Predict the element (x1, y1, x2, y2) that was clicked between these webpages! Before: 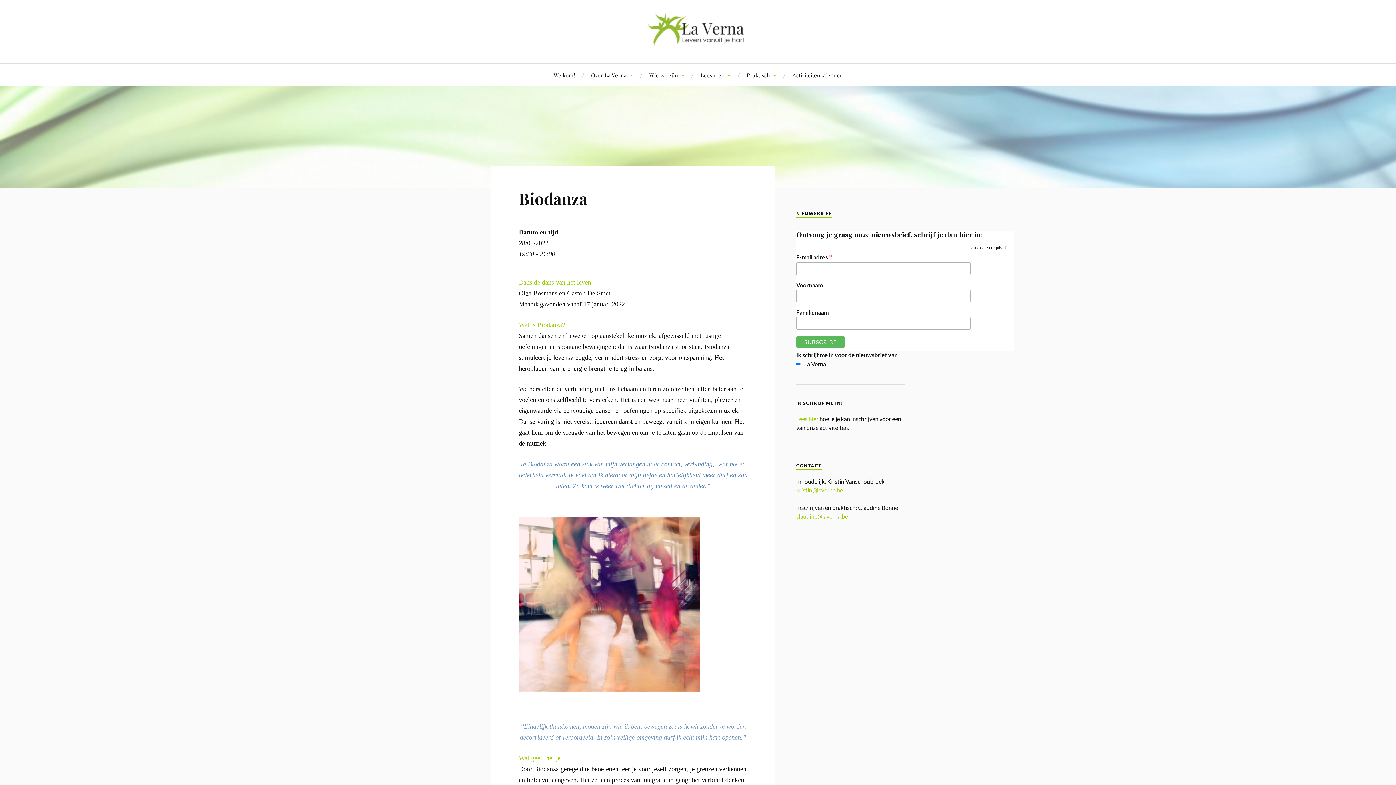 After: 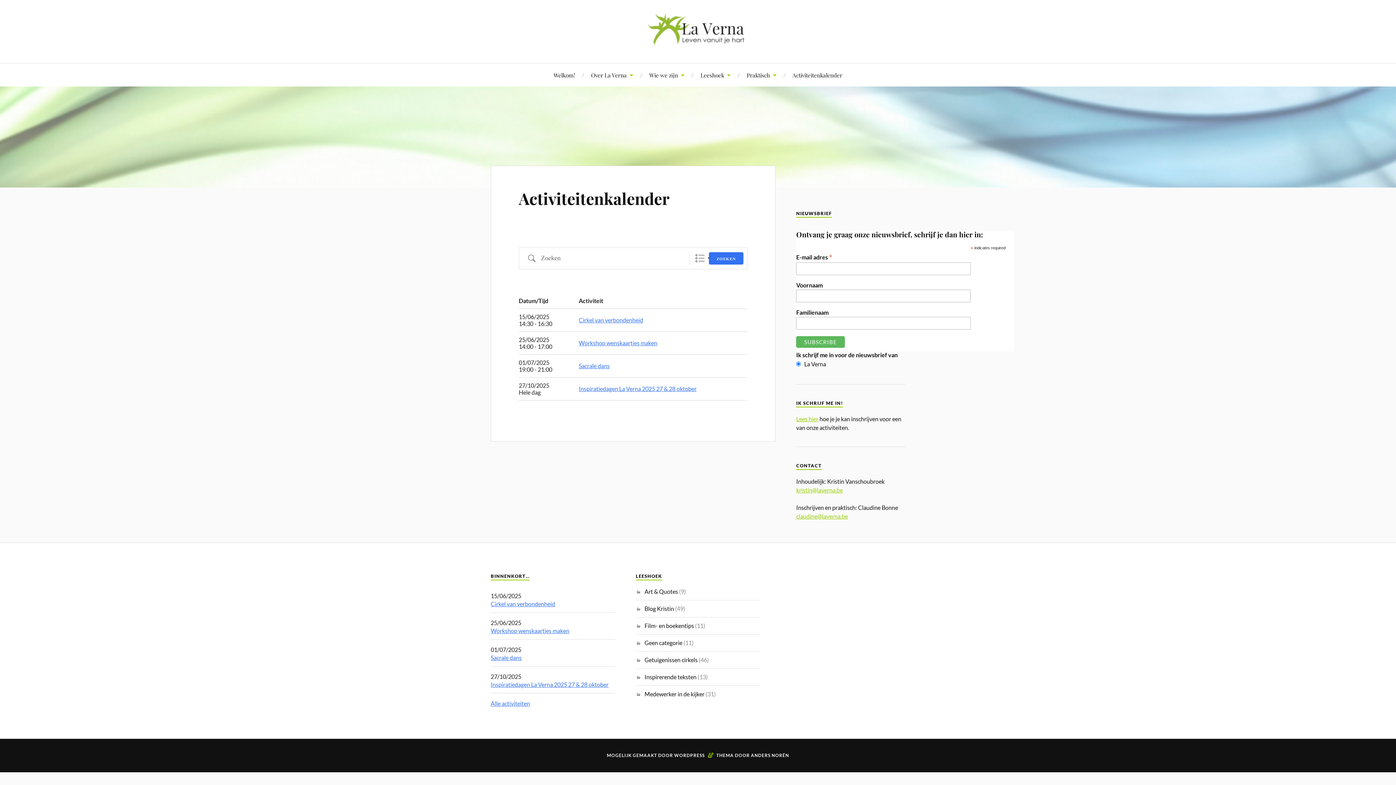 Action: bbox: (792, 63, 842, 86) label: Activiteitenkalender